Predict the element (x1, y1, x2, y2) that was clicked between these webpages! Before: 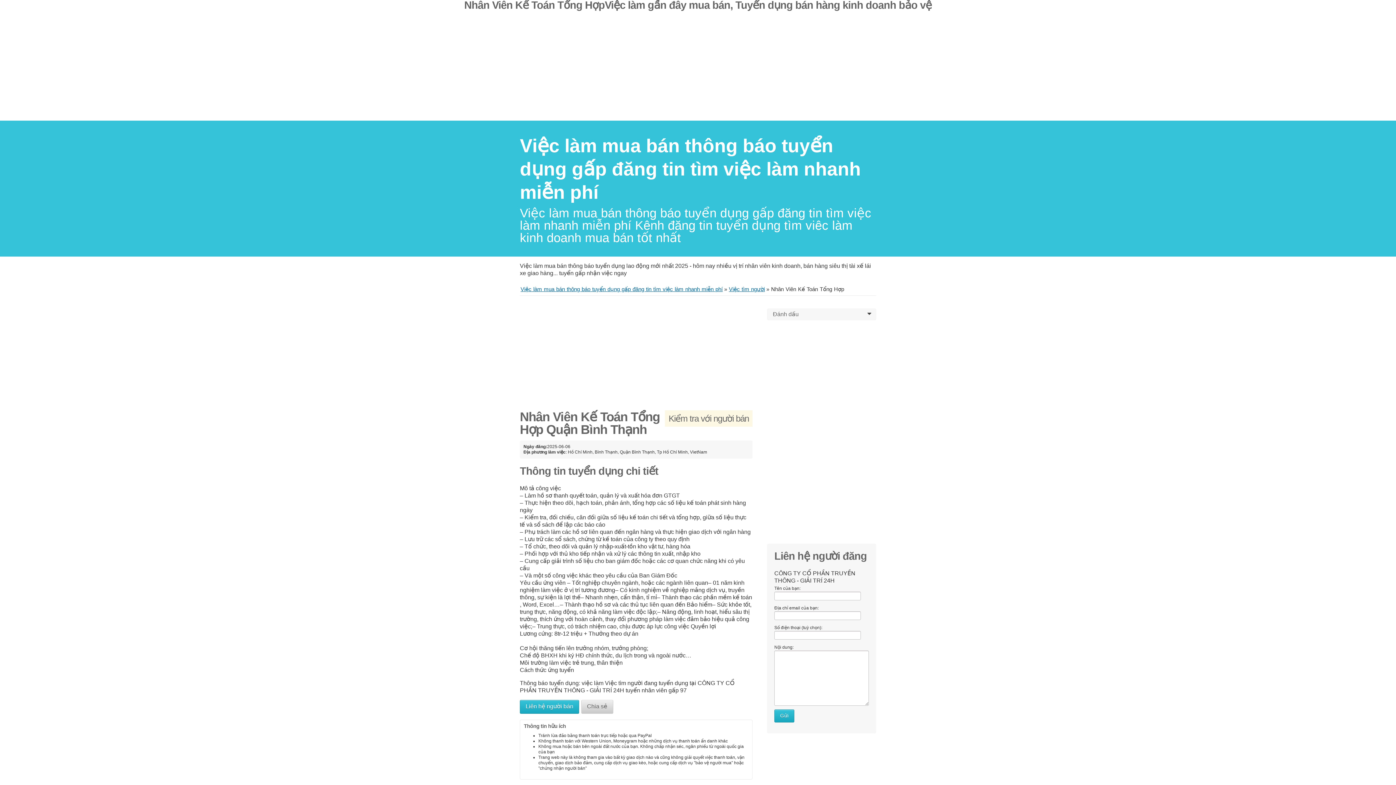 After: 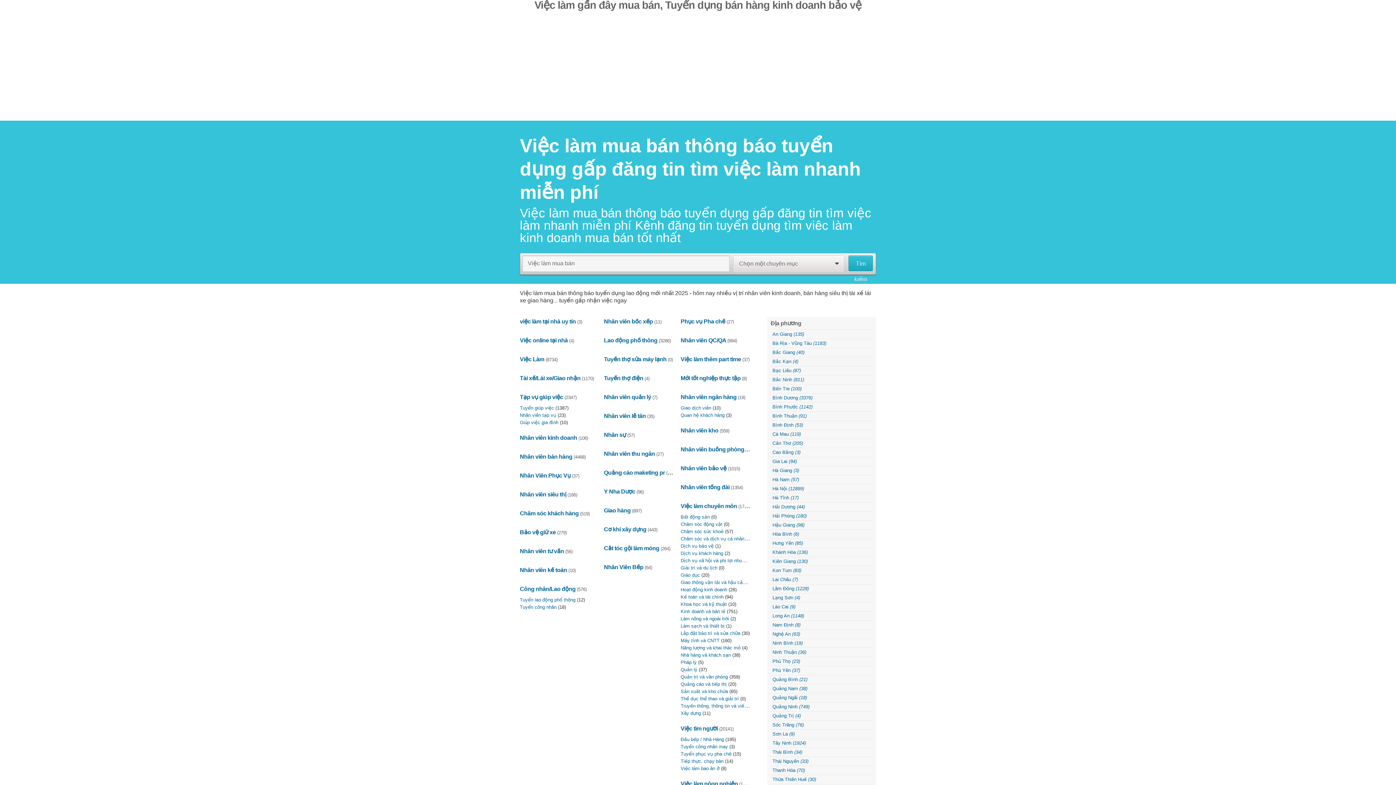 Action: bbox: (520, 286, 722, 292) label: ﻿Việc làm mua bán thông báo tuyển dụng gấp đăng tin tìm việc làm nhanh miễn phí